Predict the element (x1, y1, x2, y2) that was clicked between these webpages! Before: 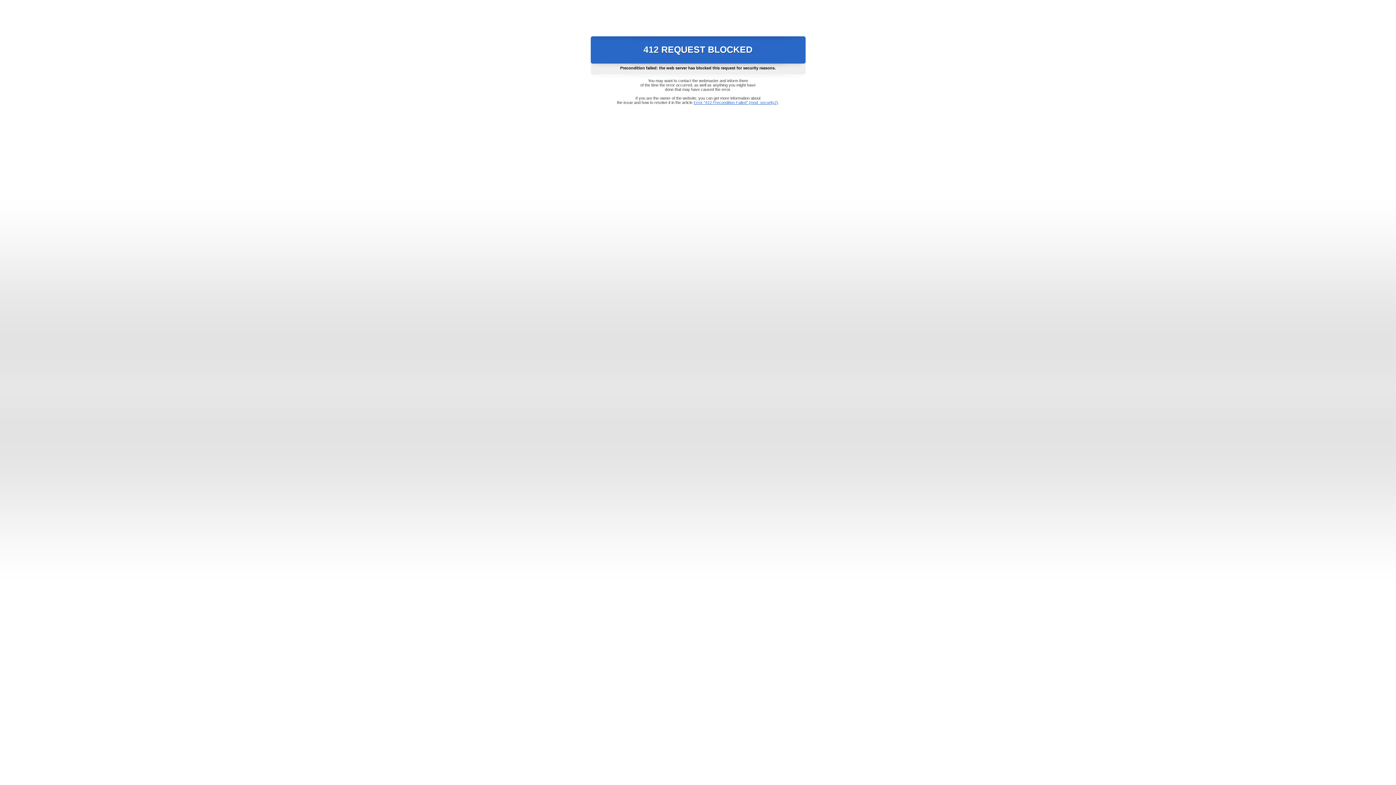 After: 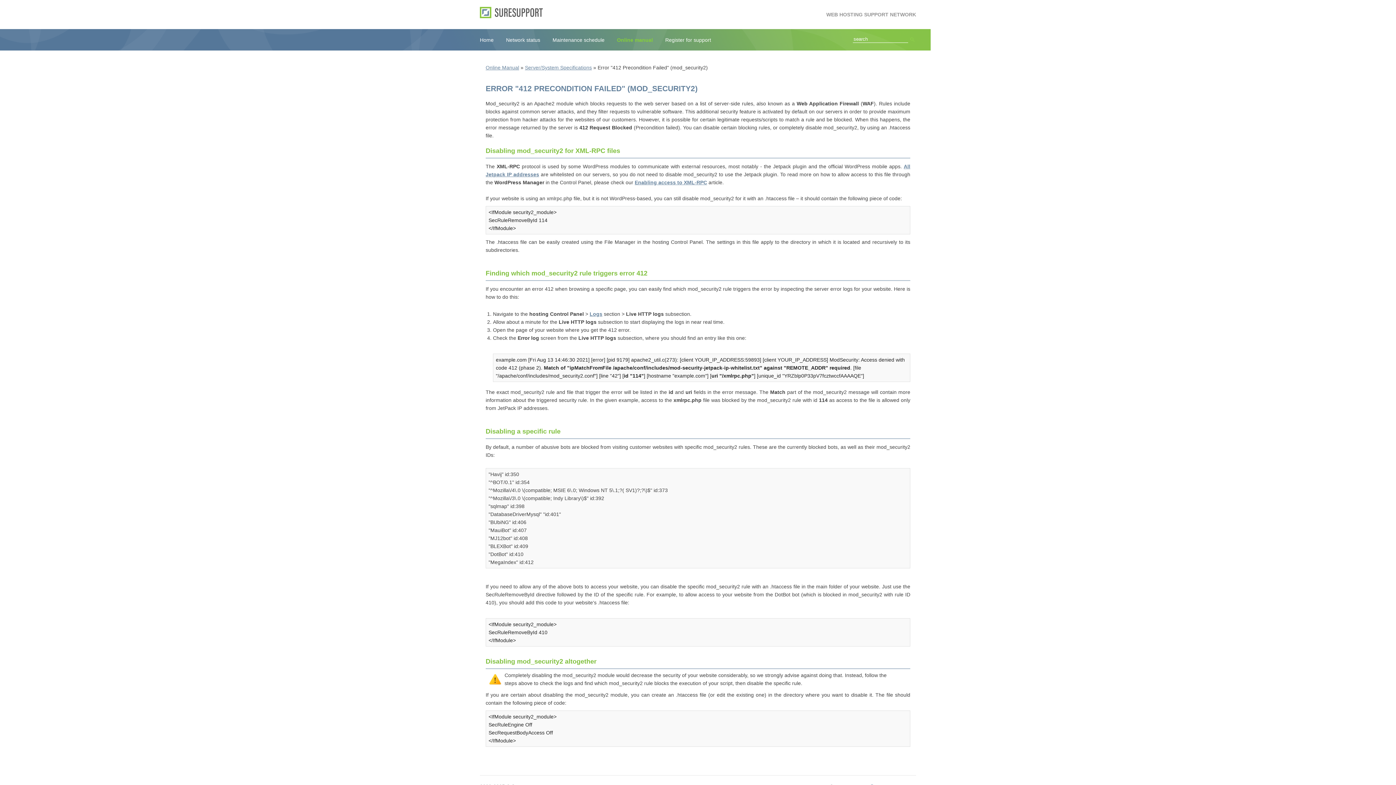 Action: label: Error "412 Precondition Failed" (mod_security2) bbox: (693, 100, 778, 104)